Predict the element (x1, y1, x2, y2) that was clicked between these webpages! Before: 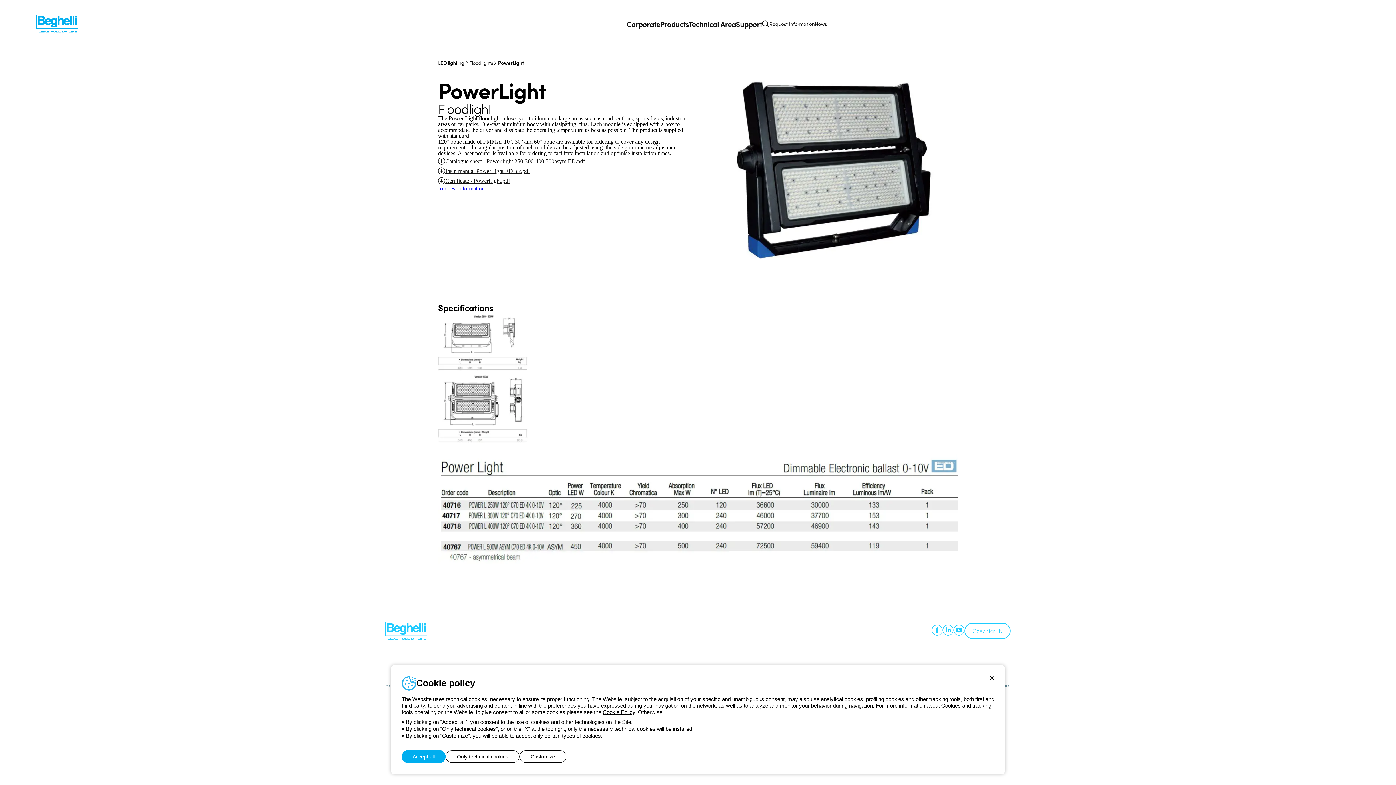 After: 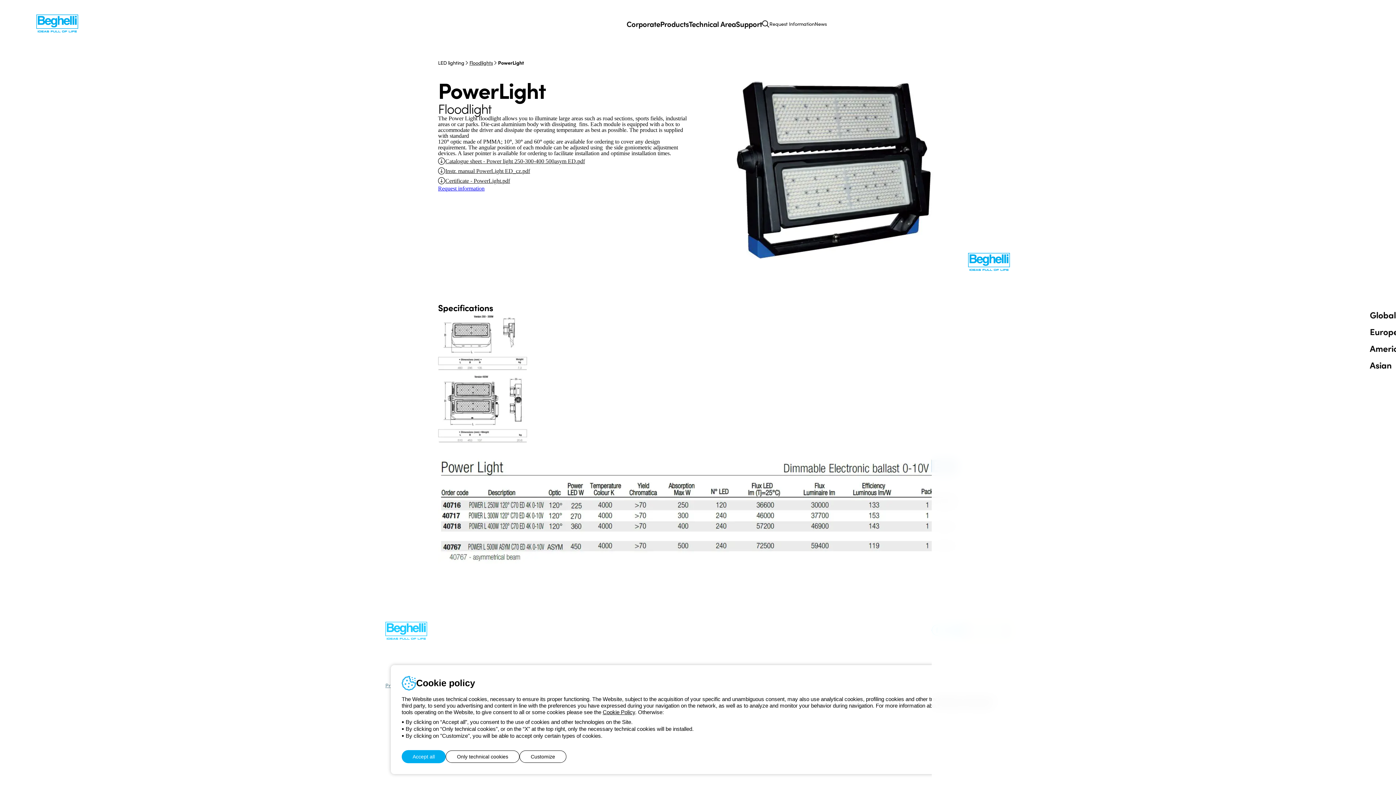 Action: label: Czechia:
EN bbox: (964, 623, 1010, 639)